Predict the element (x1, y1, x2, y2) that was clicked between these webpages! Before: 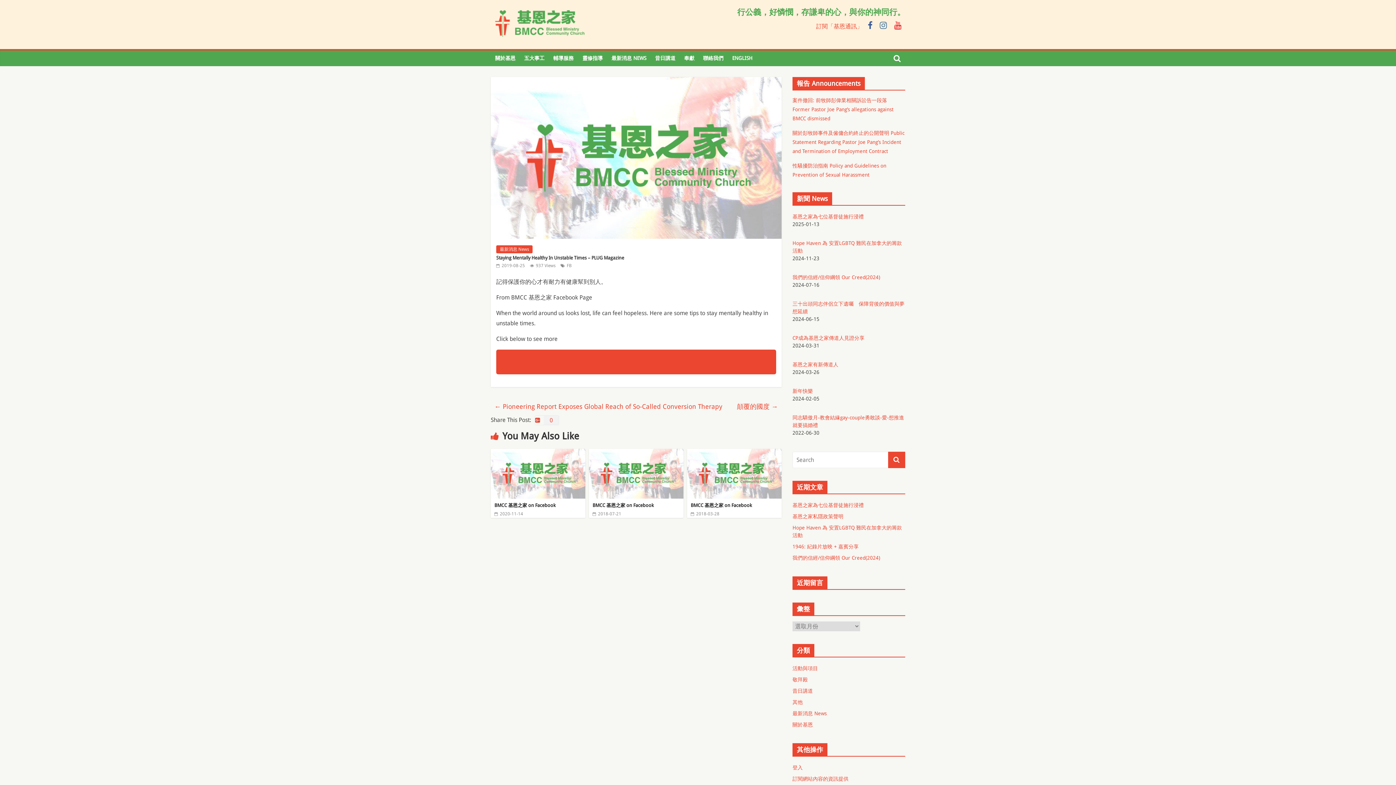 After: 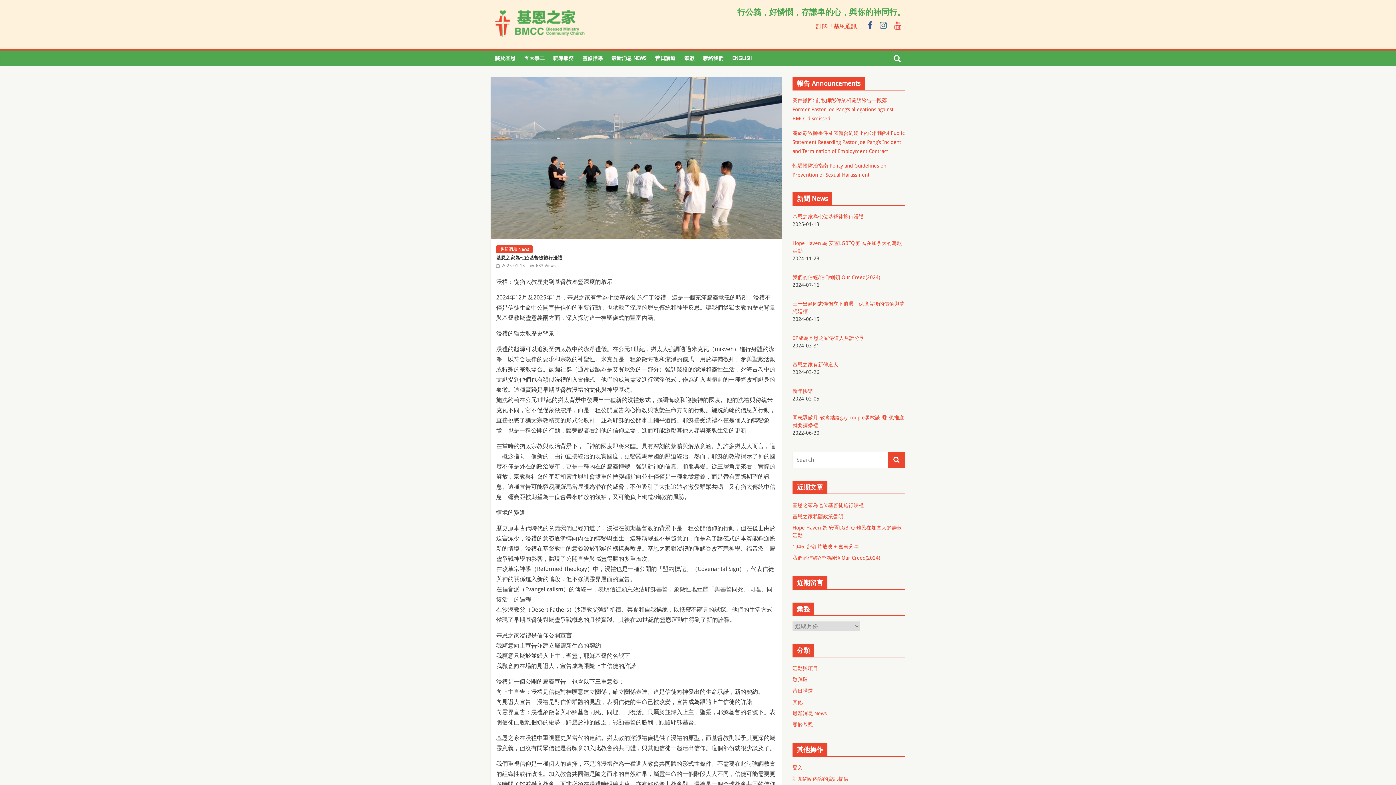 Action: label: 基恩之家為七位基督徒施行浸禮 bbox: (792, 213, 864, 219)